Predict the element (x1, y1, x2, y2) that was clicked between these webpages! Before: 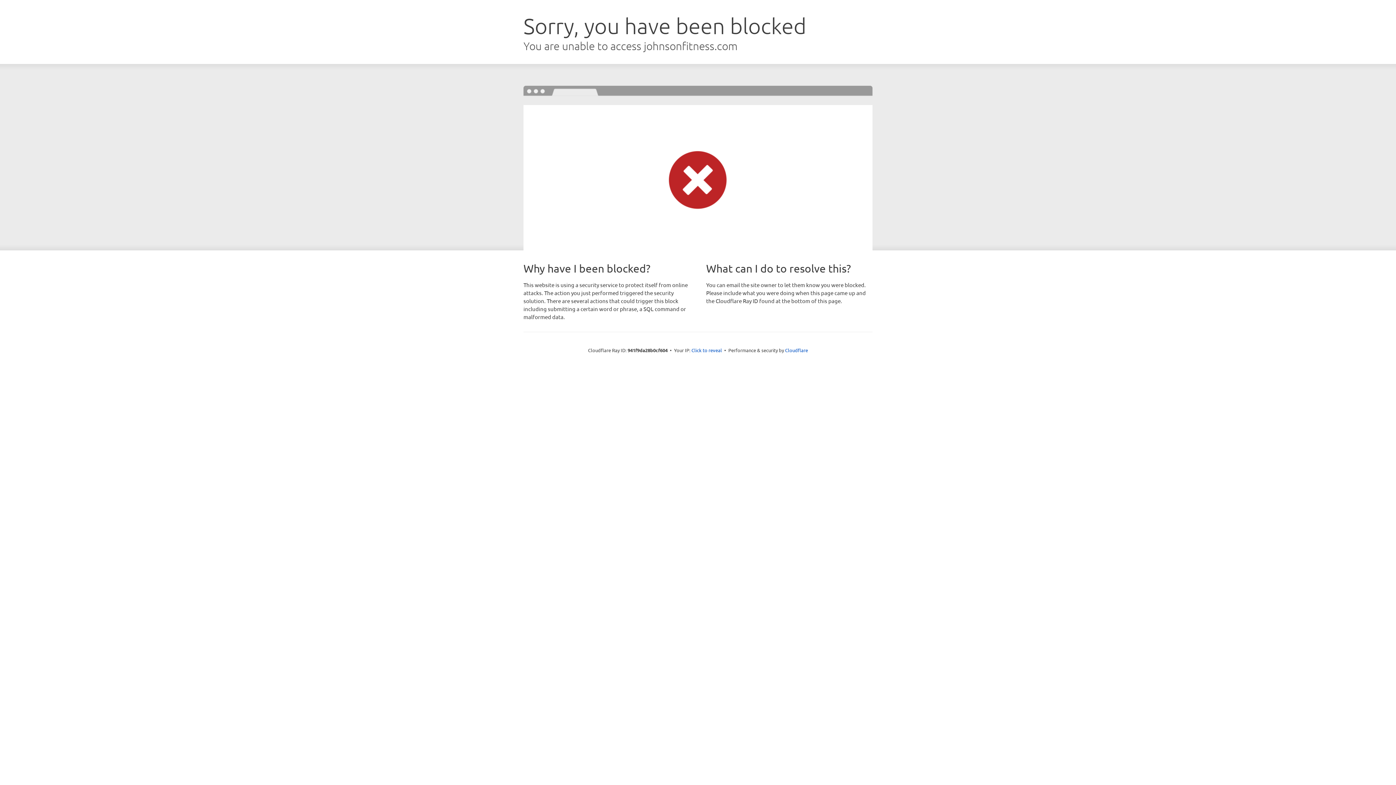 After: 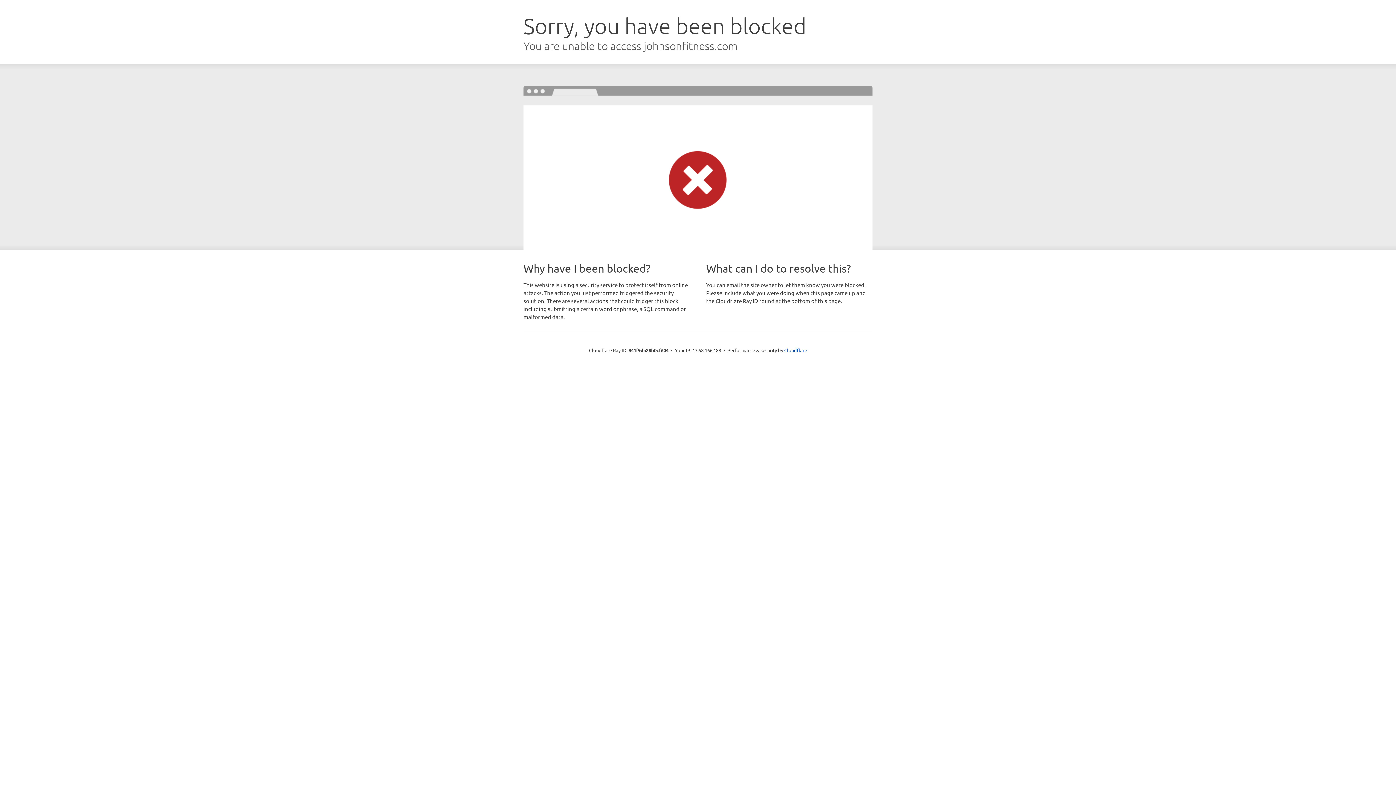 Action: bbox: (691, 346, 722, 353) label: Click to reveal